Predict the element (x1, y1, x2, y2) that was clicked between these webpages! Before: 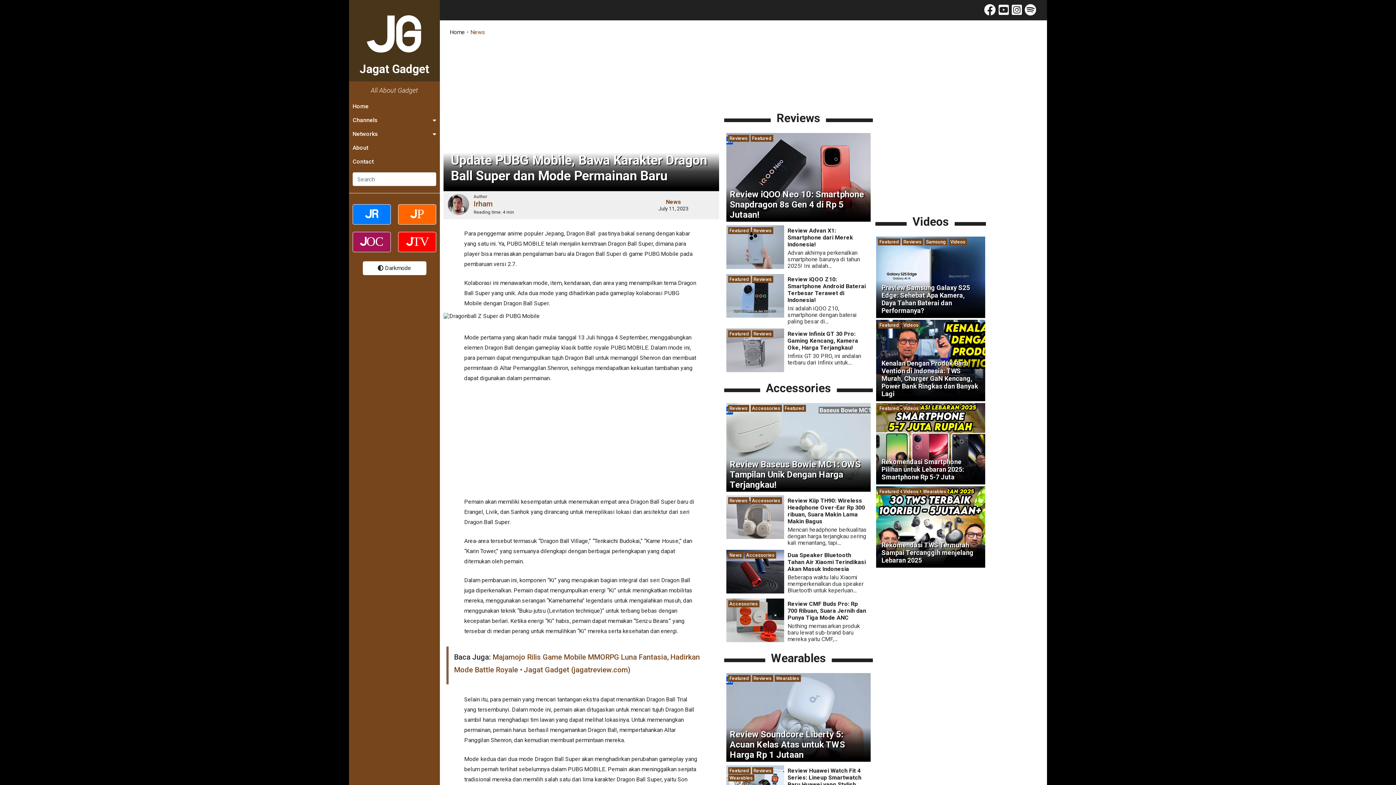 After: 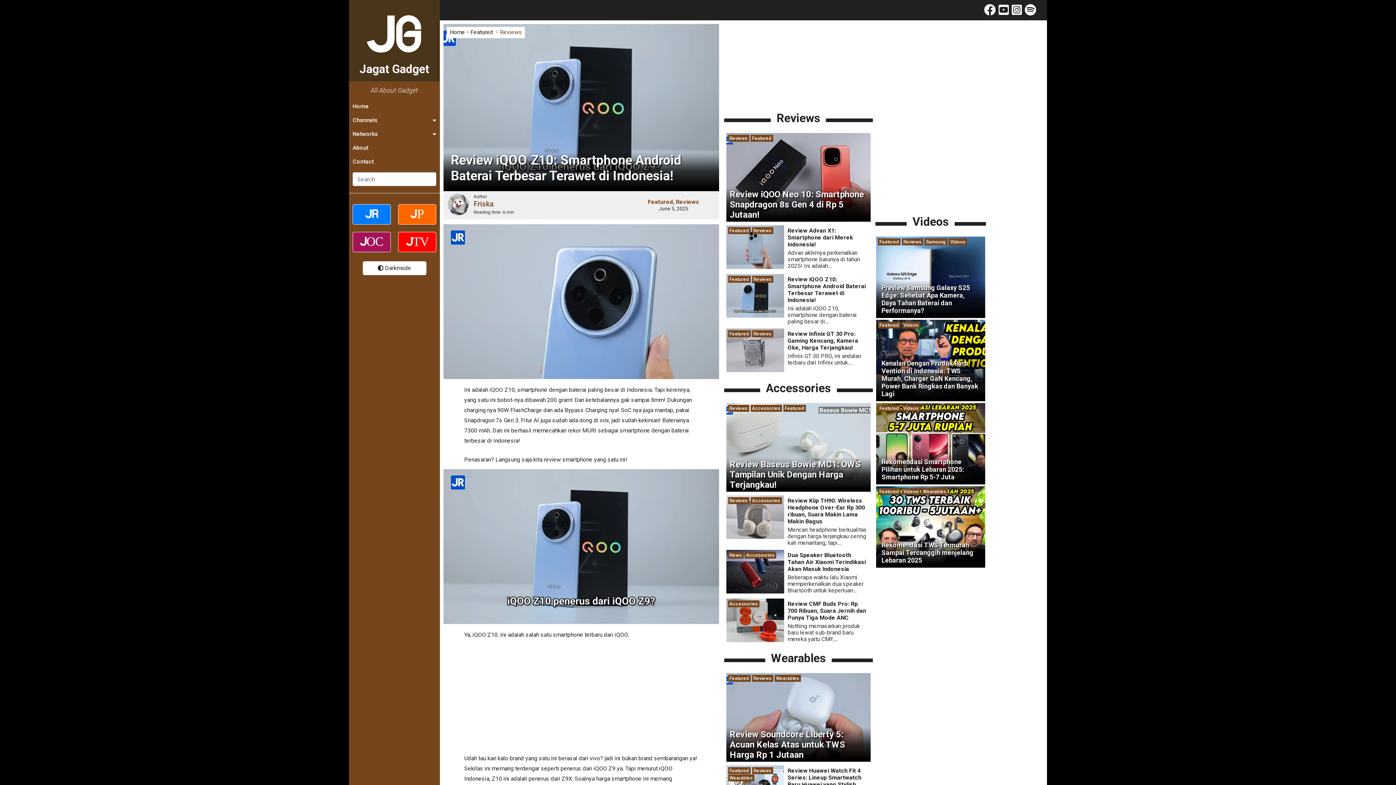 Action: bbox: (726, 312, 784, 319)